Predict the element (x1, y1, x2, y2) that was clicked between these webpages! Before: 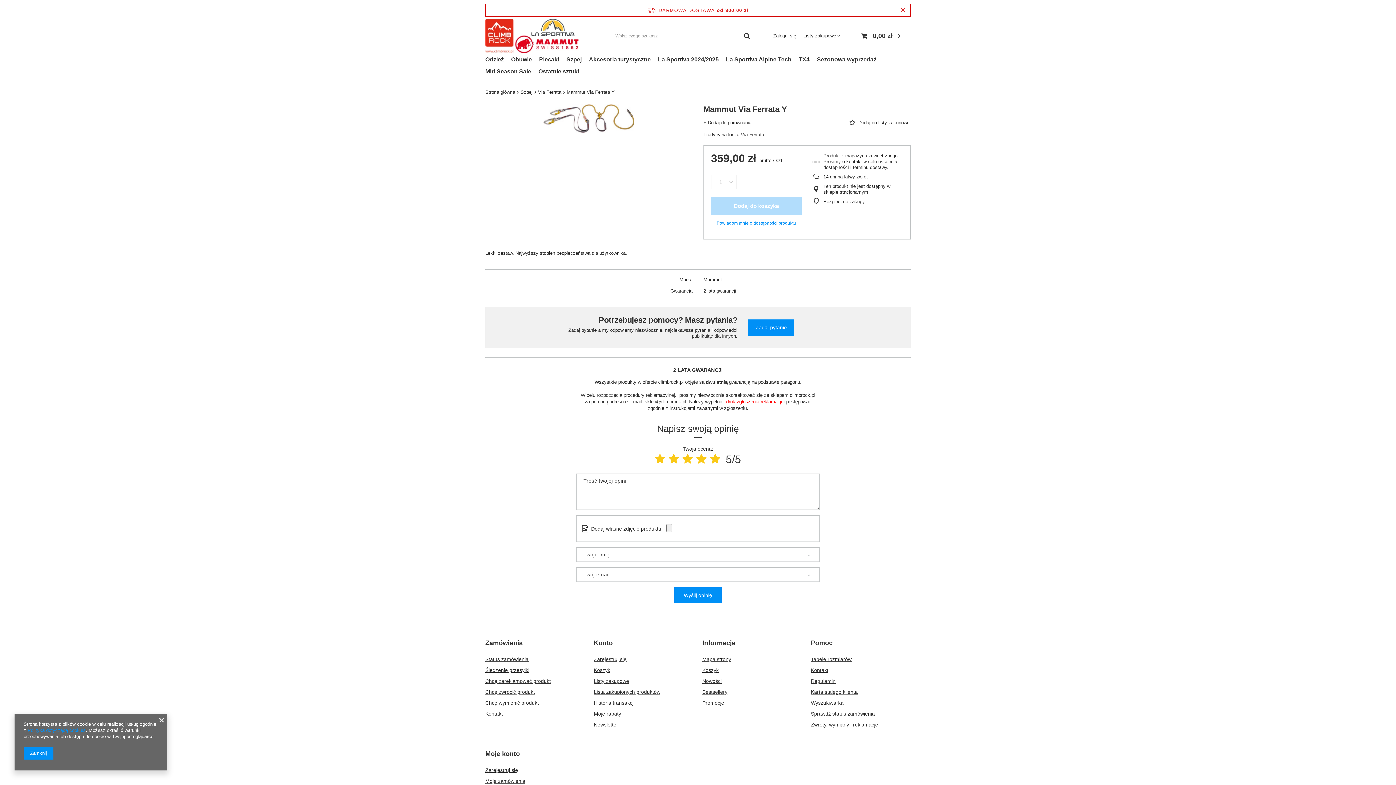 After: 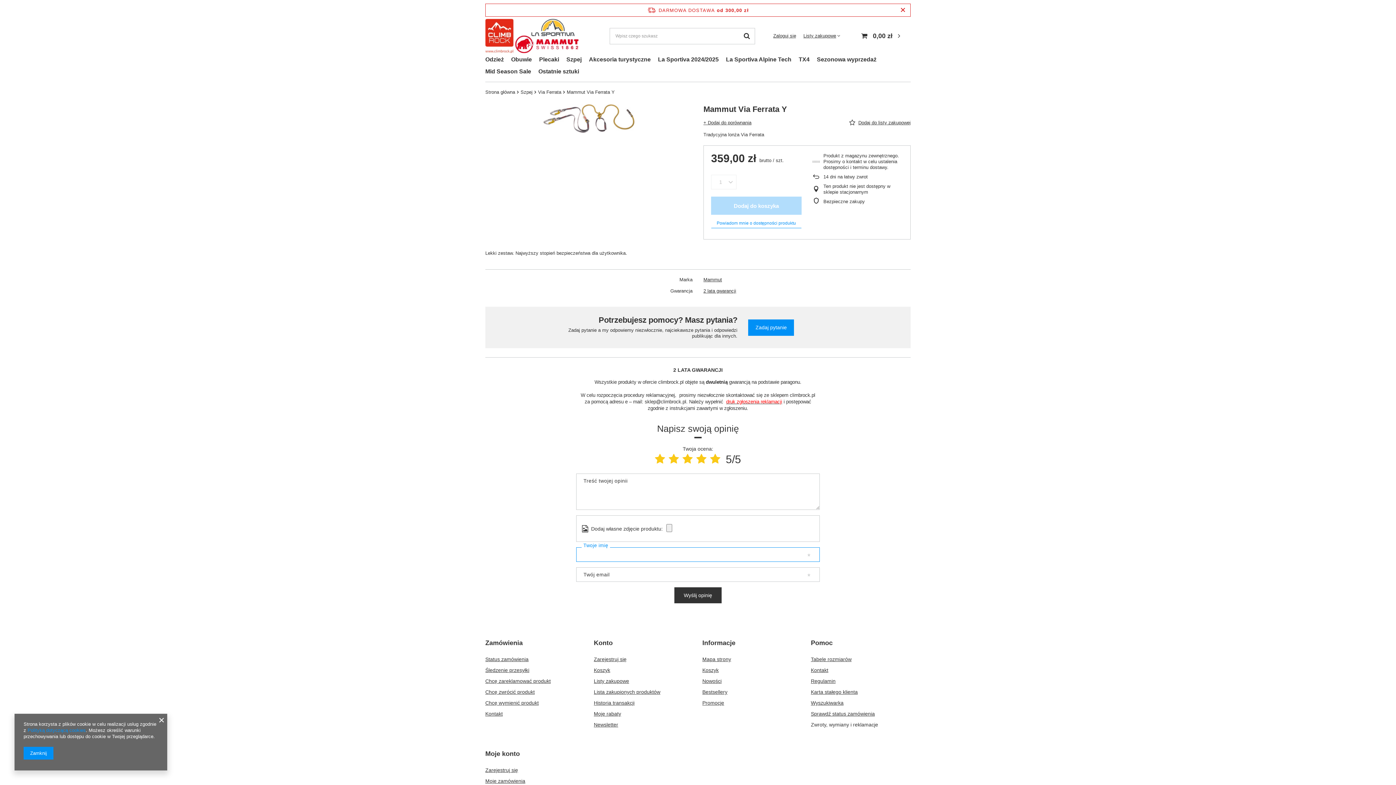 Action: bbox: (674, 587, 721, 603) label: Wyślij opinię